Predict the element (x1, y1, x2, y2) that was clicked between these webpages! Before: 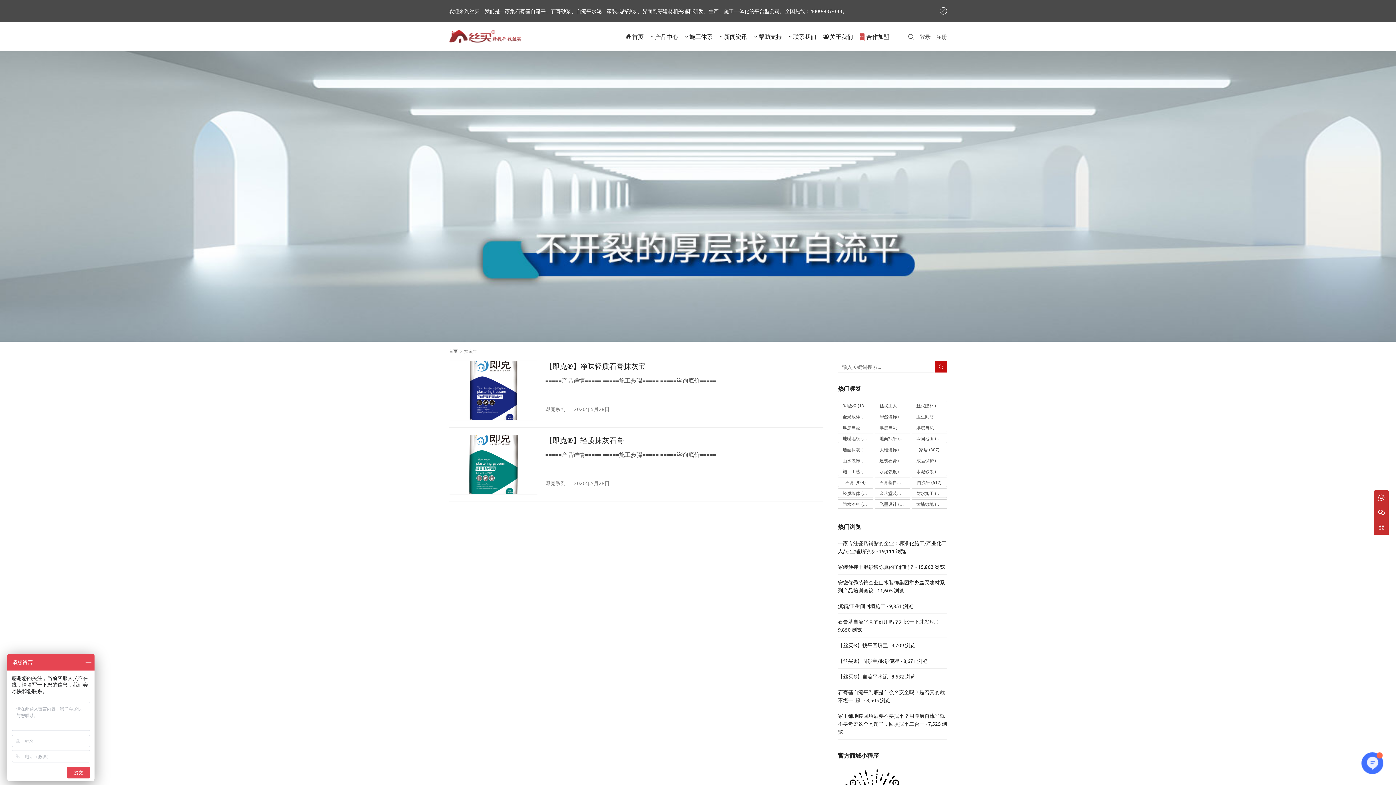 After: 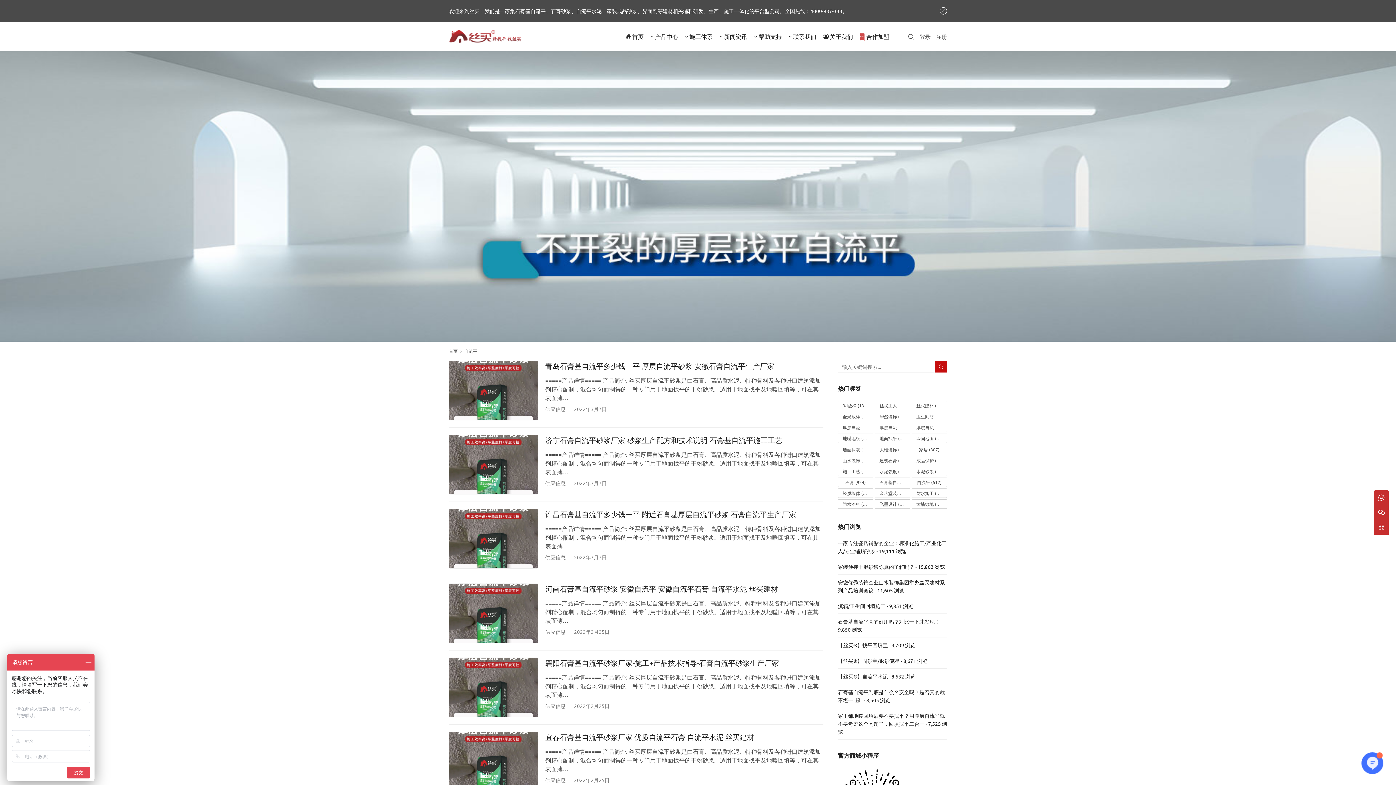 Action: label: 自流平 (612 项) bbox: (911, 477, 947, 487)